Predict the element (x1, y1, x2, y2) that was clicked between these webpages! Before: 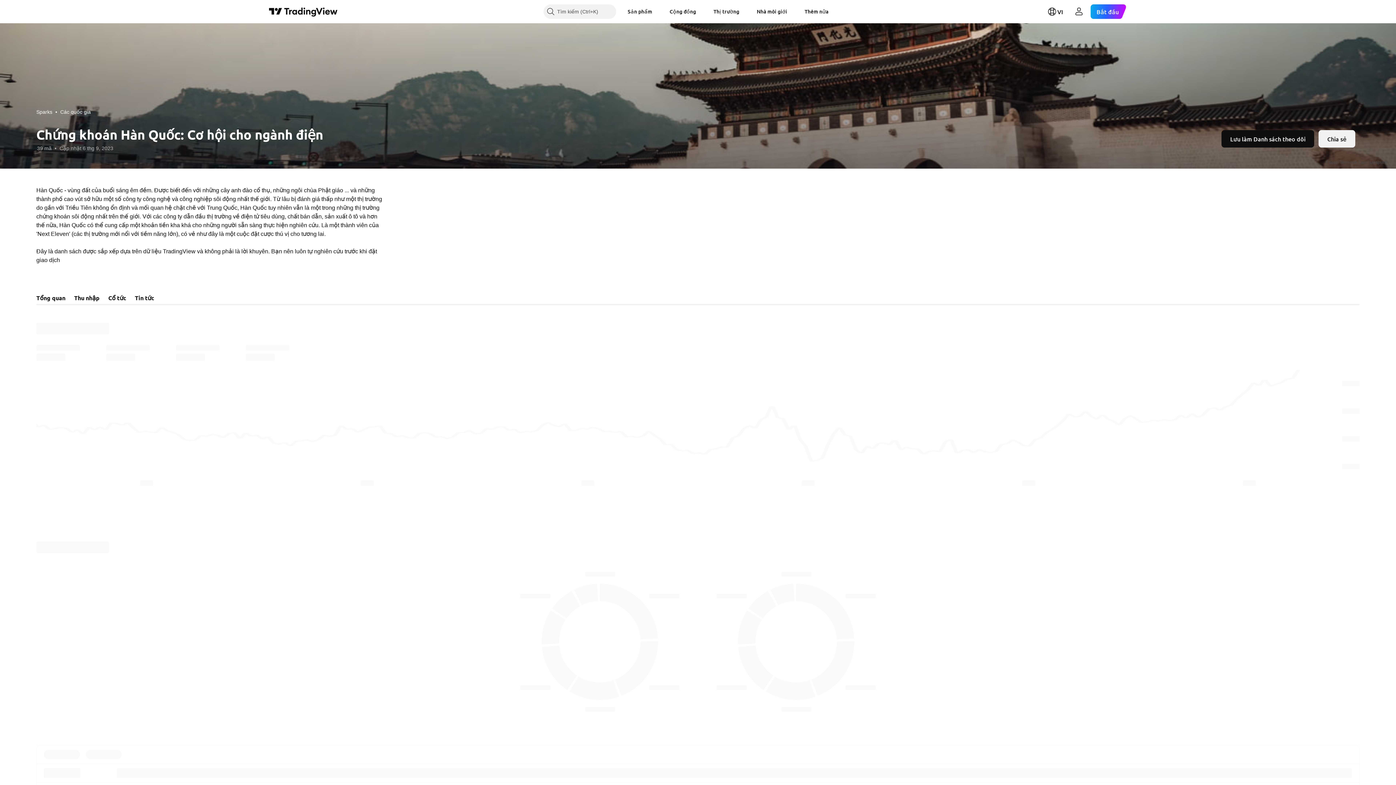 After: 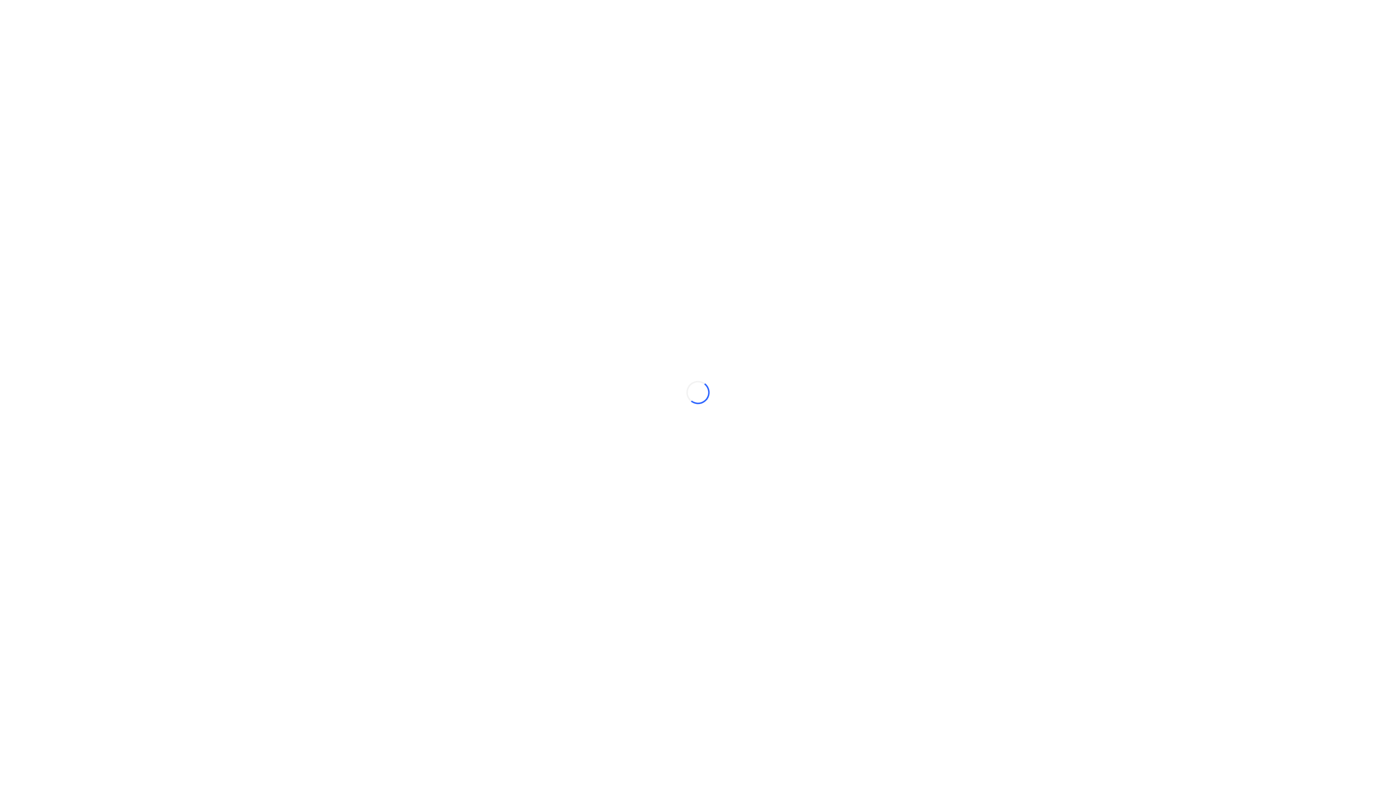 Action: bbox: (622, 4, 658, 18) label: Sản phẩm